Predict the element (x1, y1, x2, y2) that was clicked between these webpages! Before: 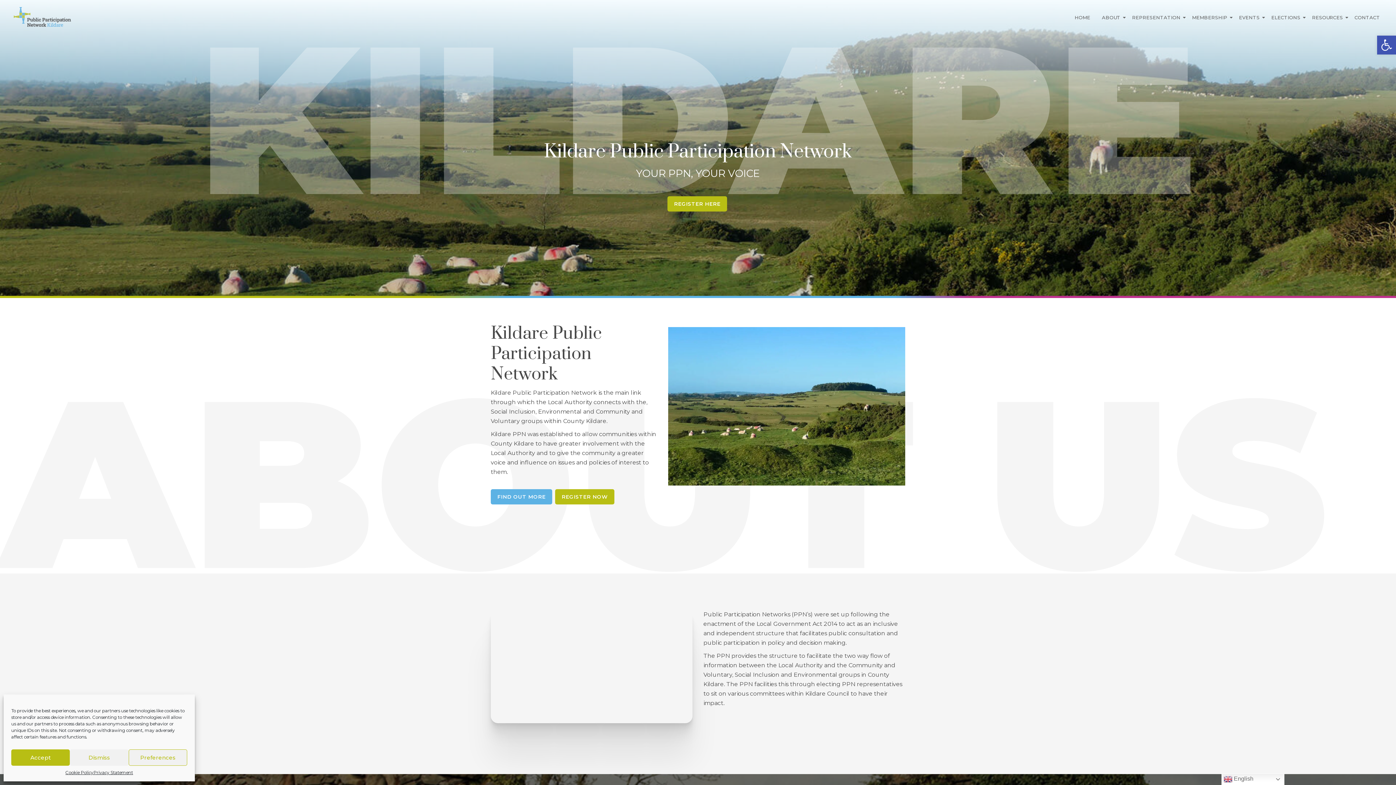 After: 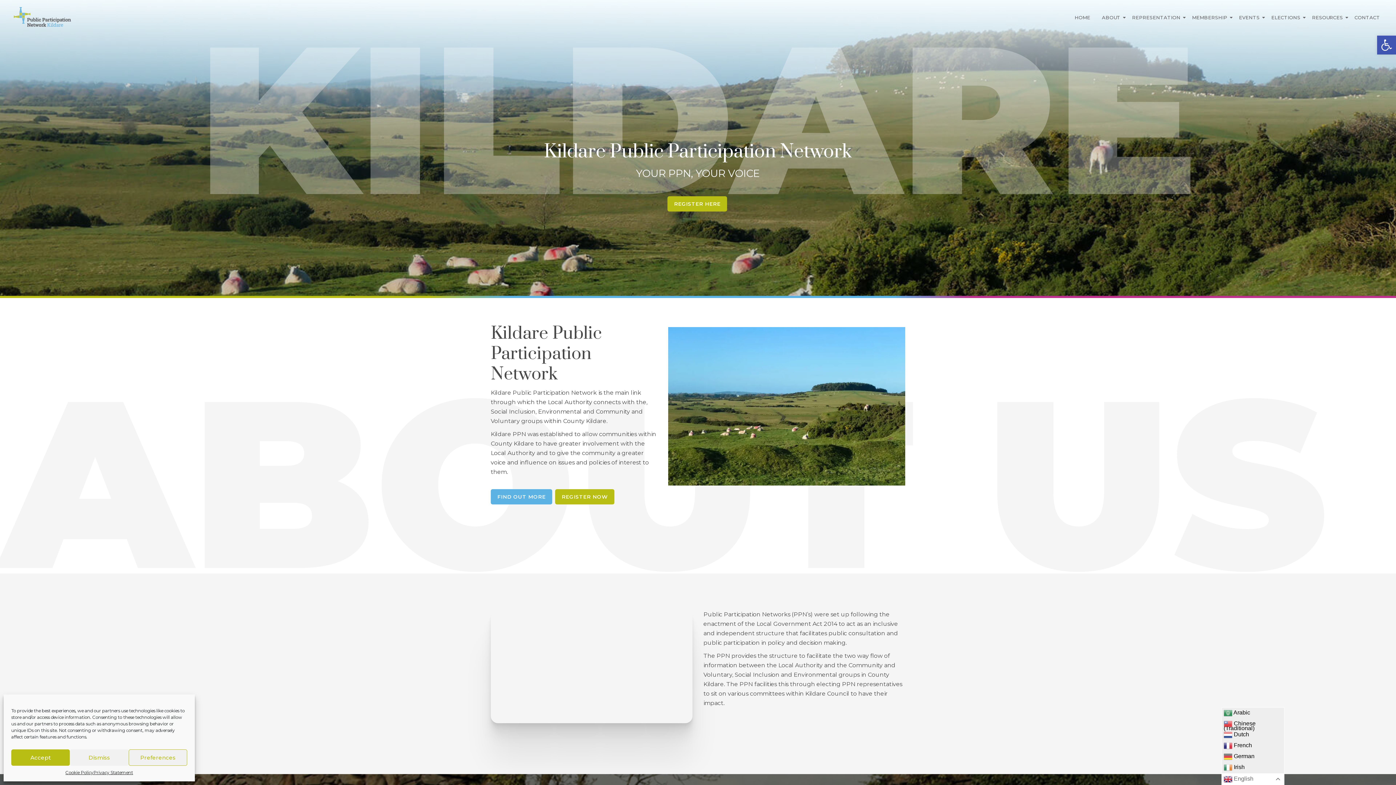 Action: label:  English bbox: (1221, 773, 1284, 785)